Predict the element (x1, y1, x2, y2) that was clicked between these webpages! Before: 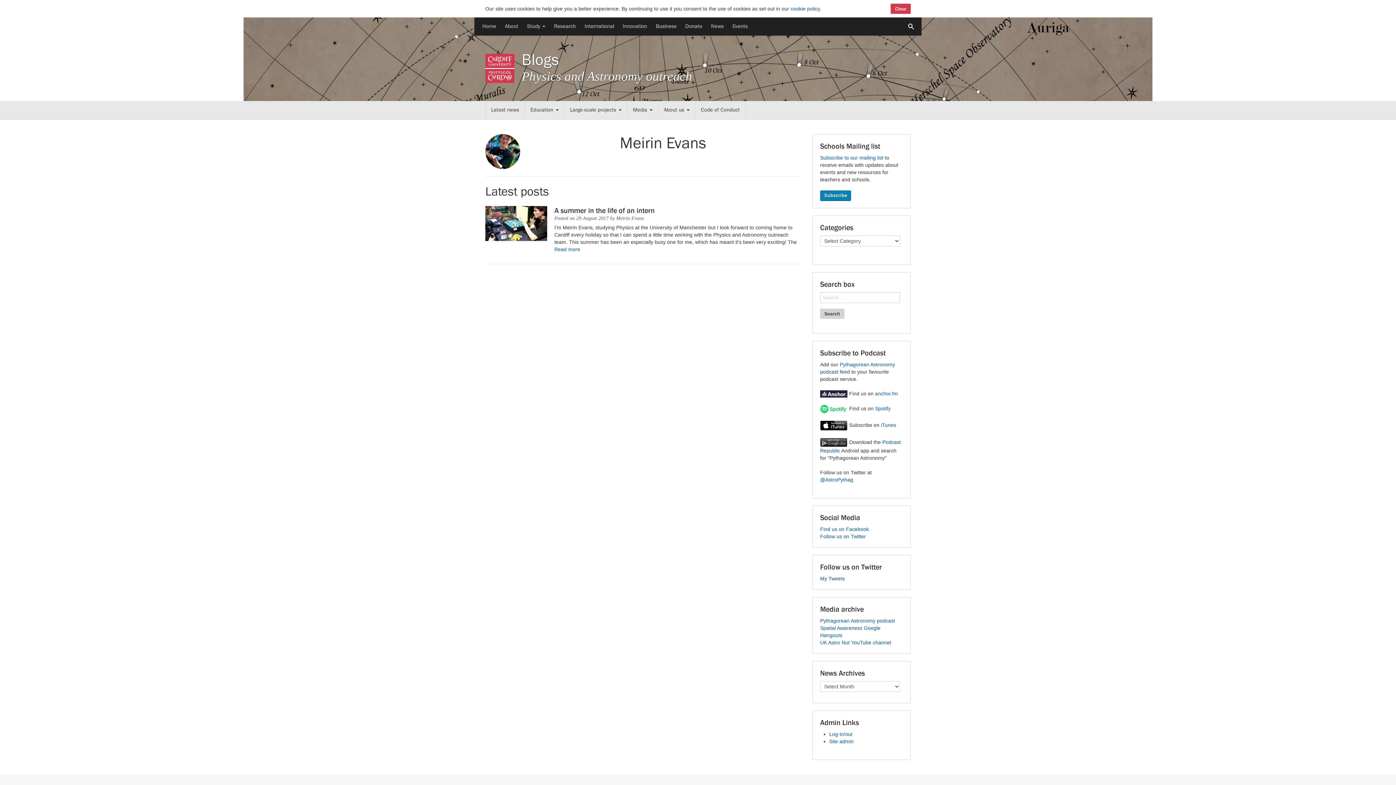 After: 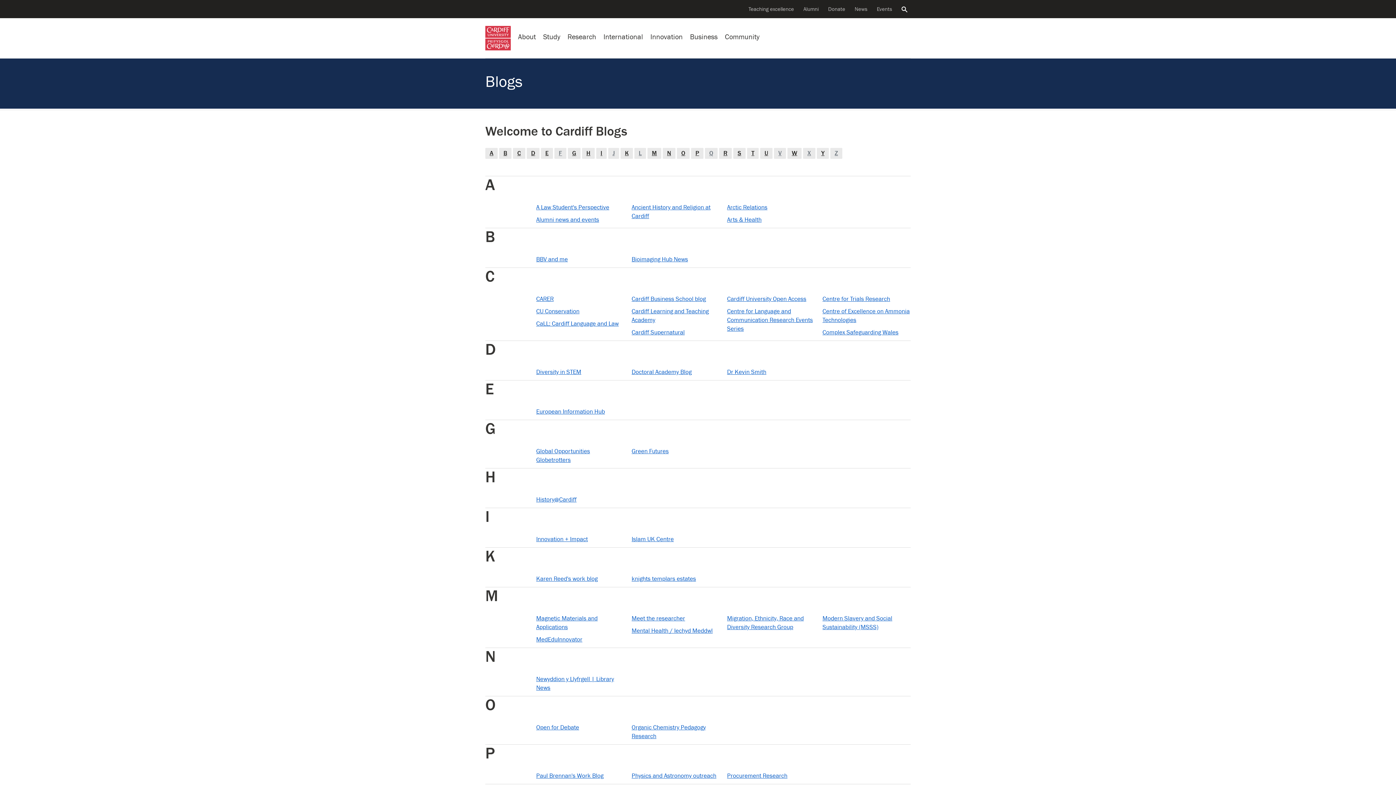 Action: label: Blogs bbox: (521, 52, 558, 68)